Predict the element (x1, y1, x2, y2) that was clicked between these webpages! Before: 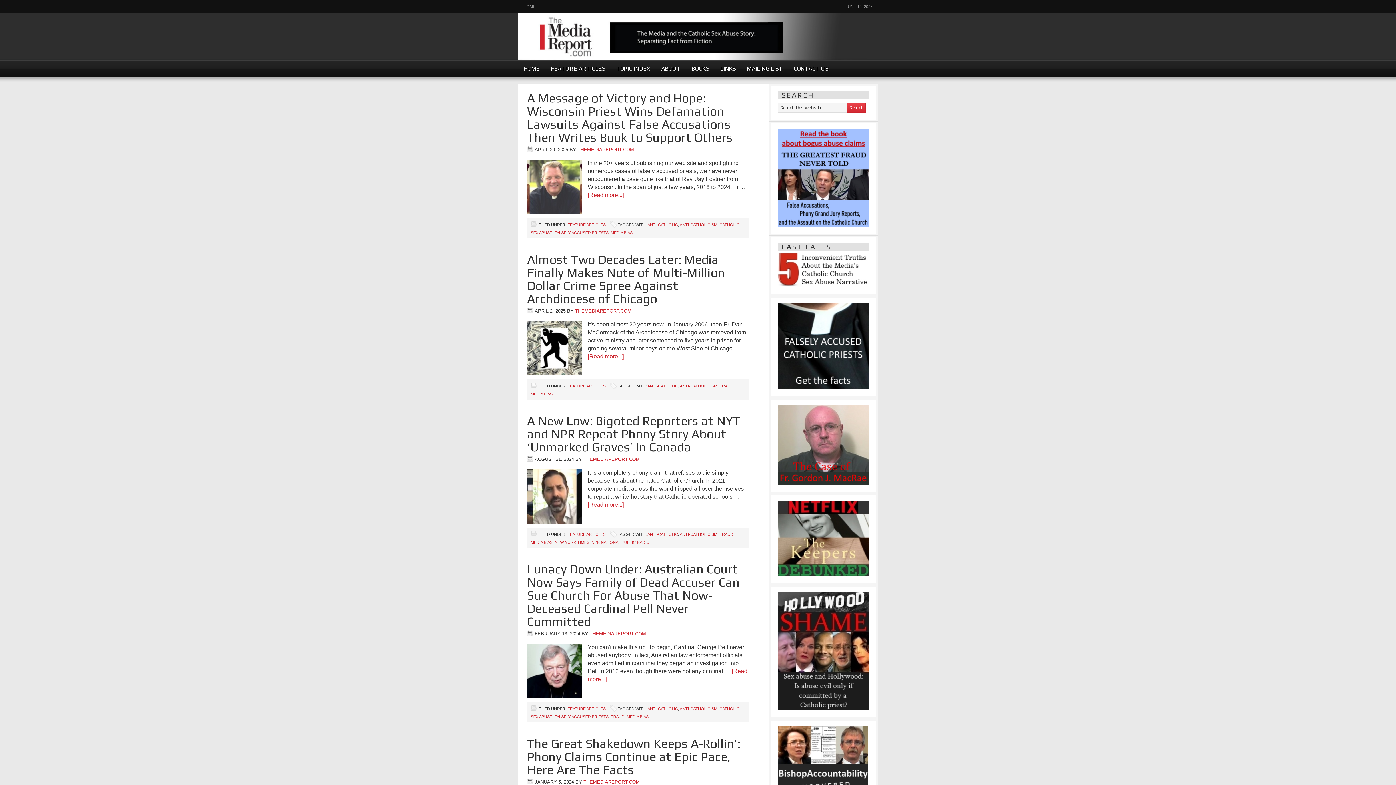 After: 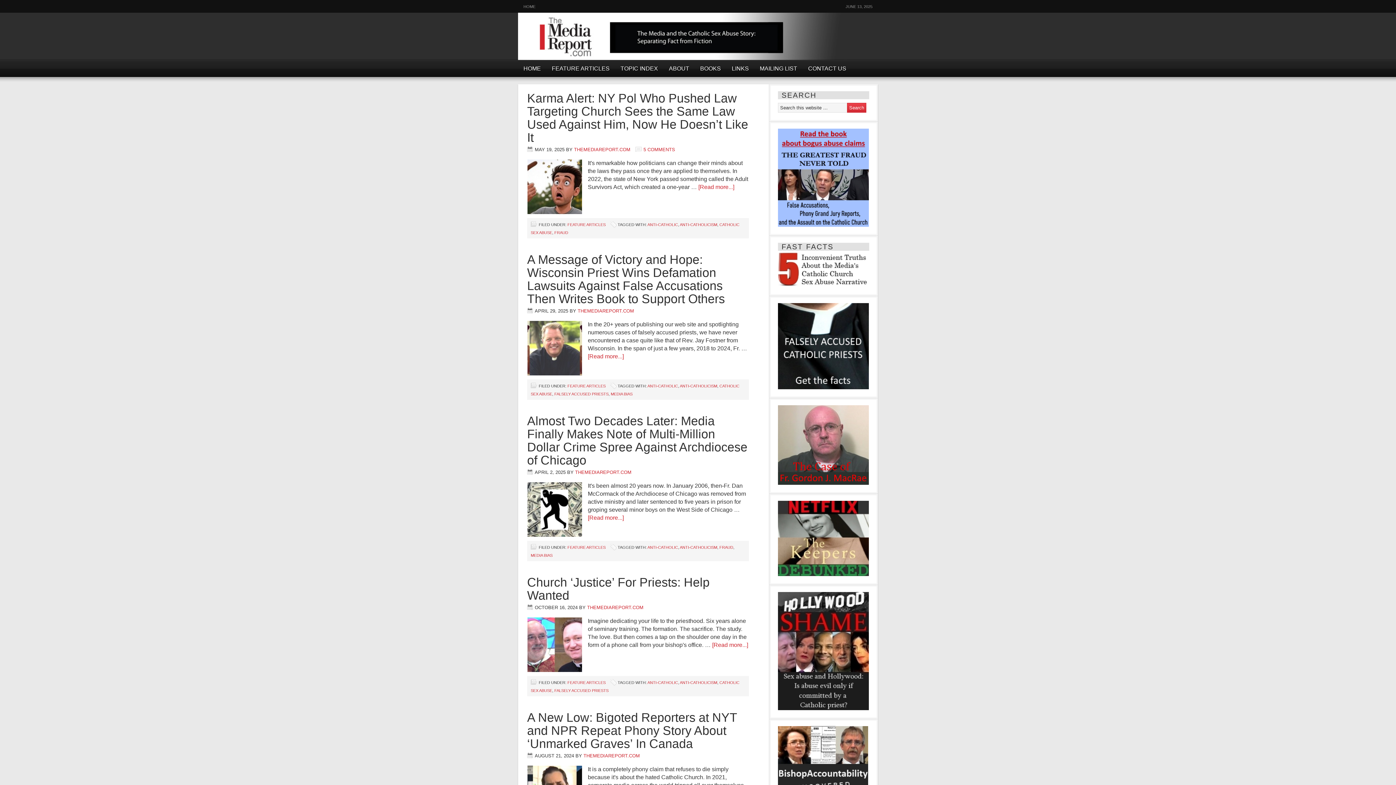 Action: label: ANTI-CATHOLICISM bbox: (680, 384, 717, 388)